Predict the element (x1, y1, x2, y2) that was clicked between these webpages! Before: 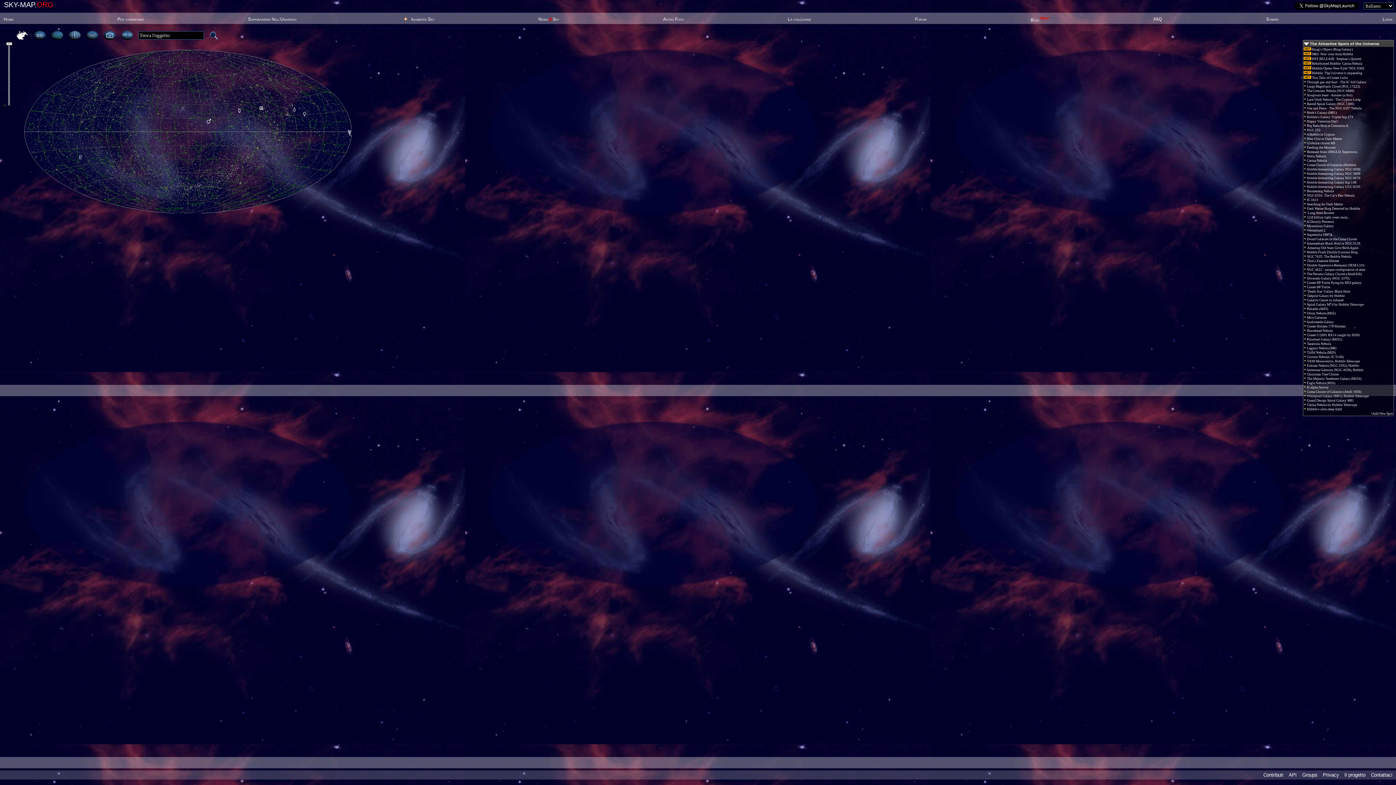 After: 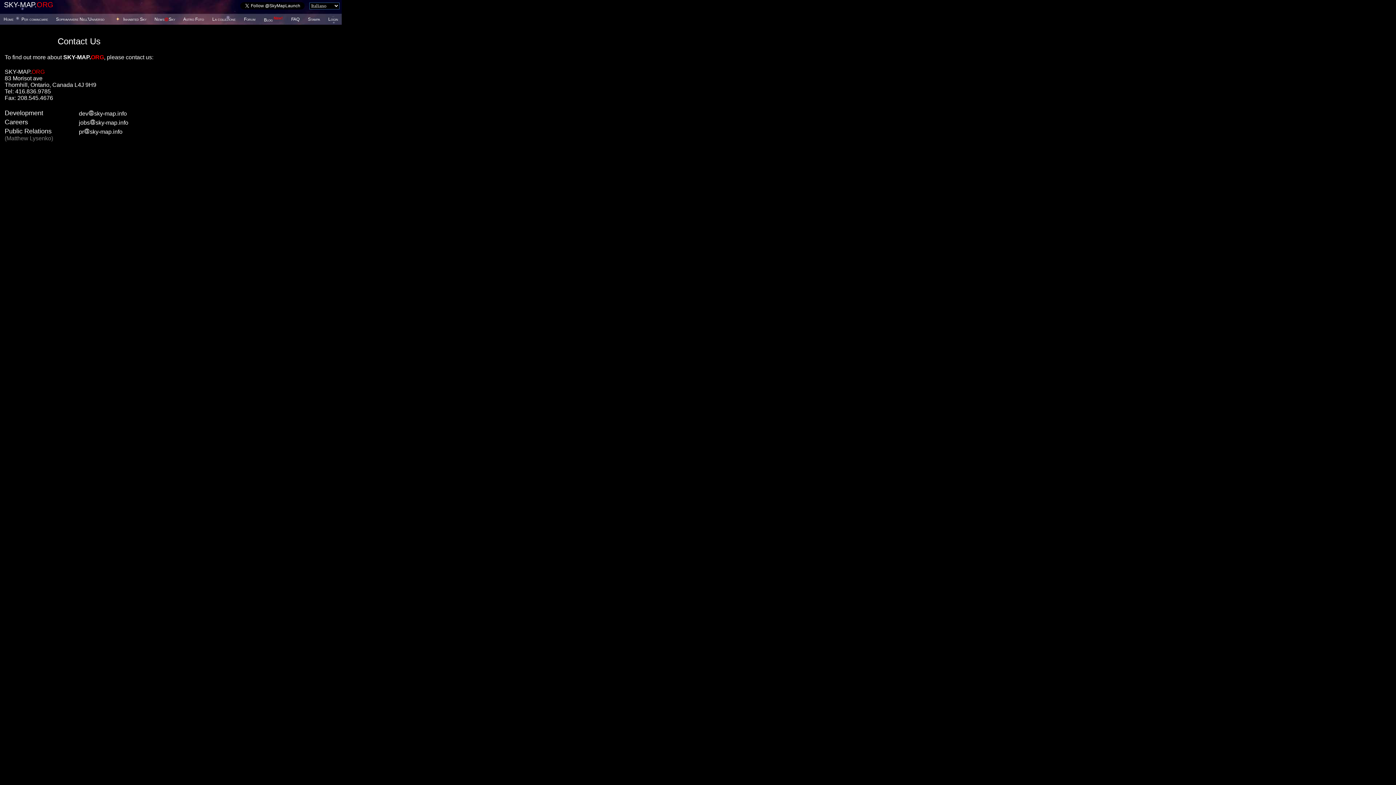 Action: label: Contattaci bbox: (1371, 772, 1392, 778)